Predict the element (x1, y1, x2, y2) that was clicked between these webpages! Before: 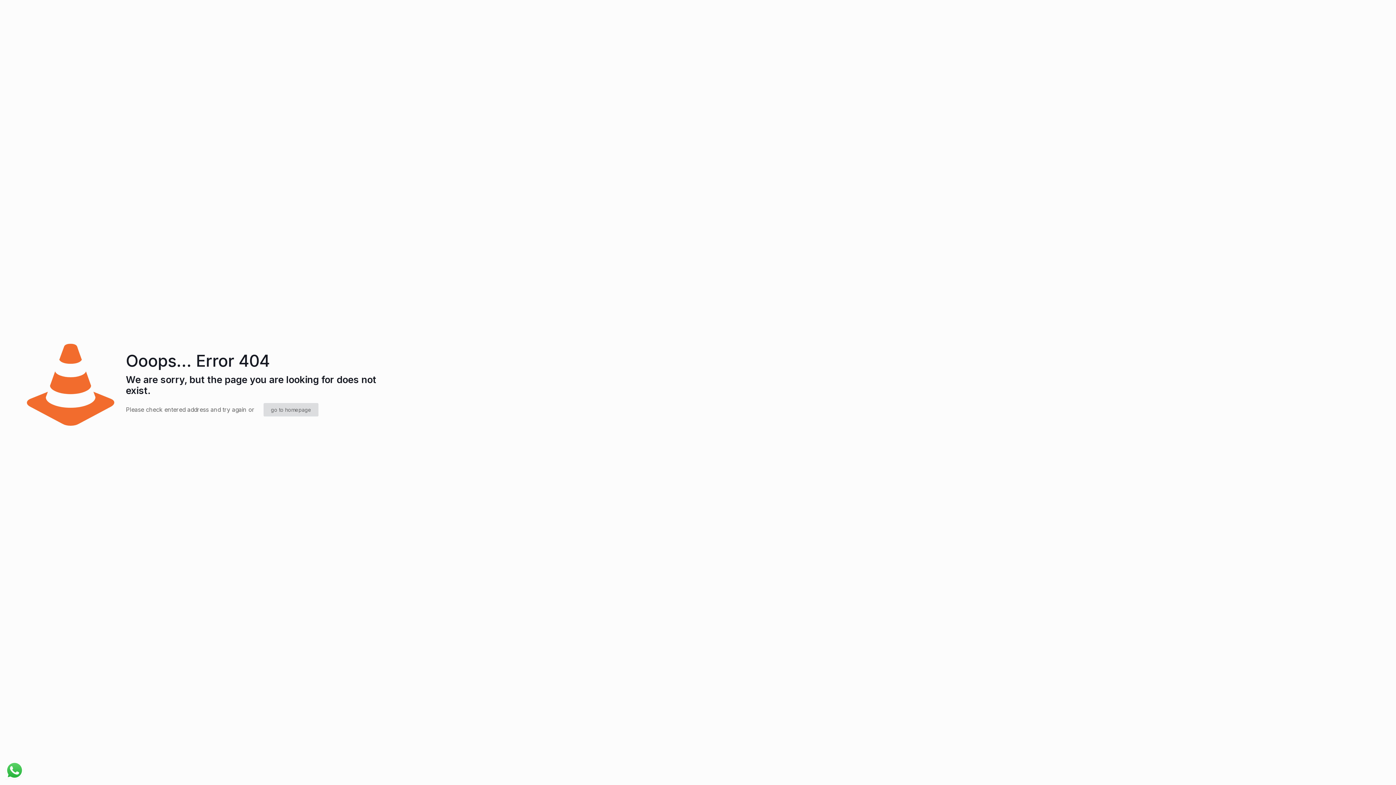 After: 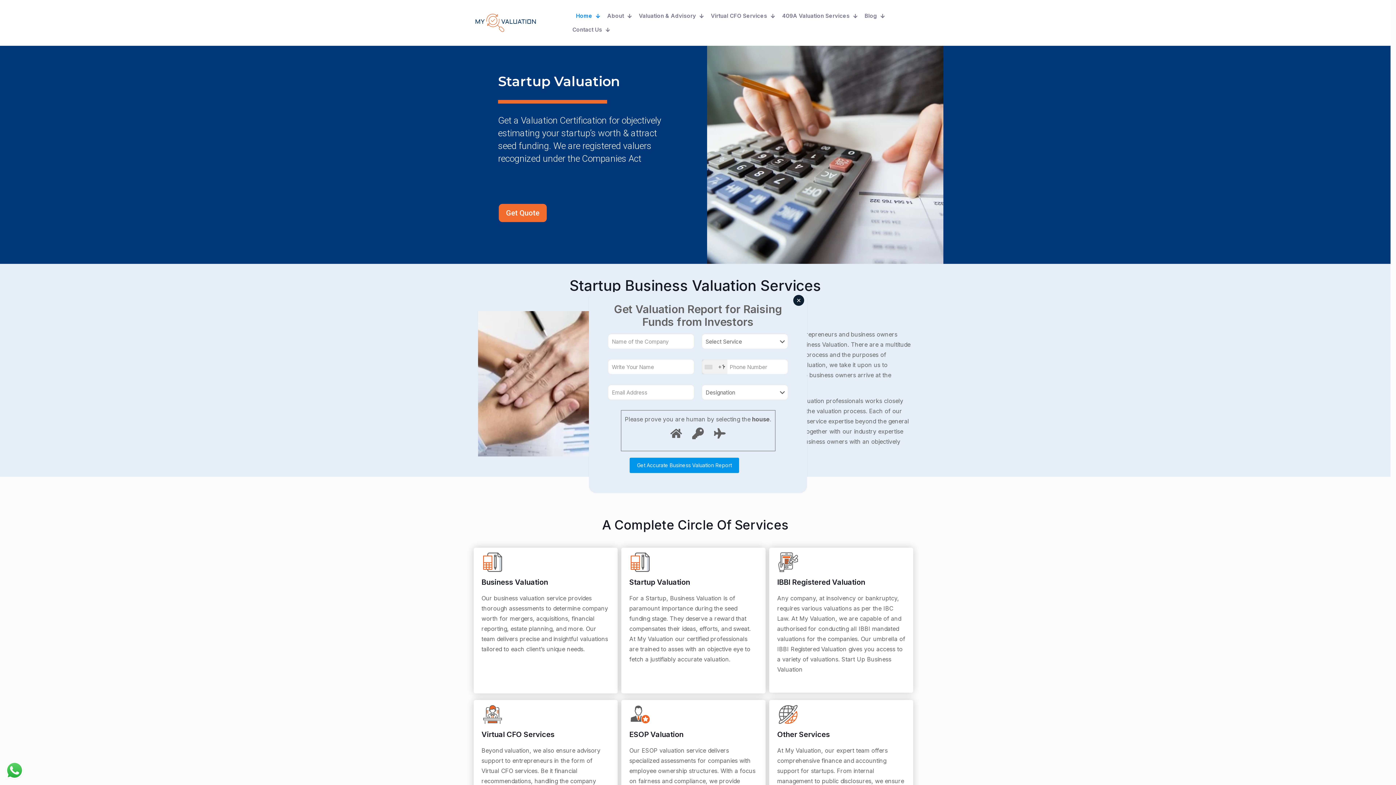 Action: bbox: (263, 403, 318, 416) label: go to homepage